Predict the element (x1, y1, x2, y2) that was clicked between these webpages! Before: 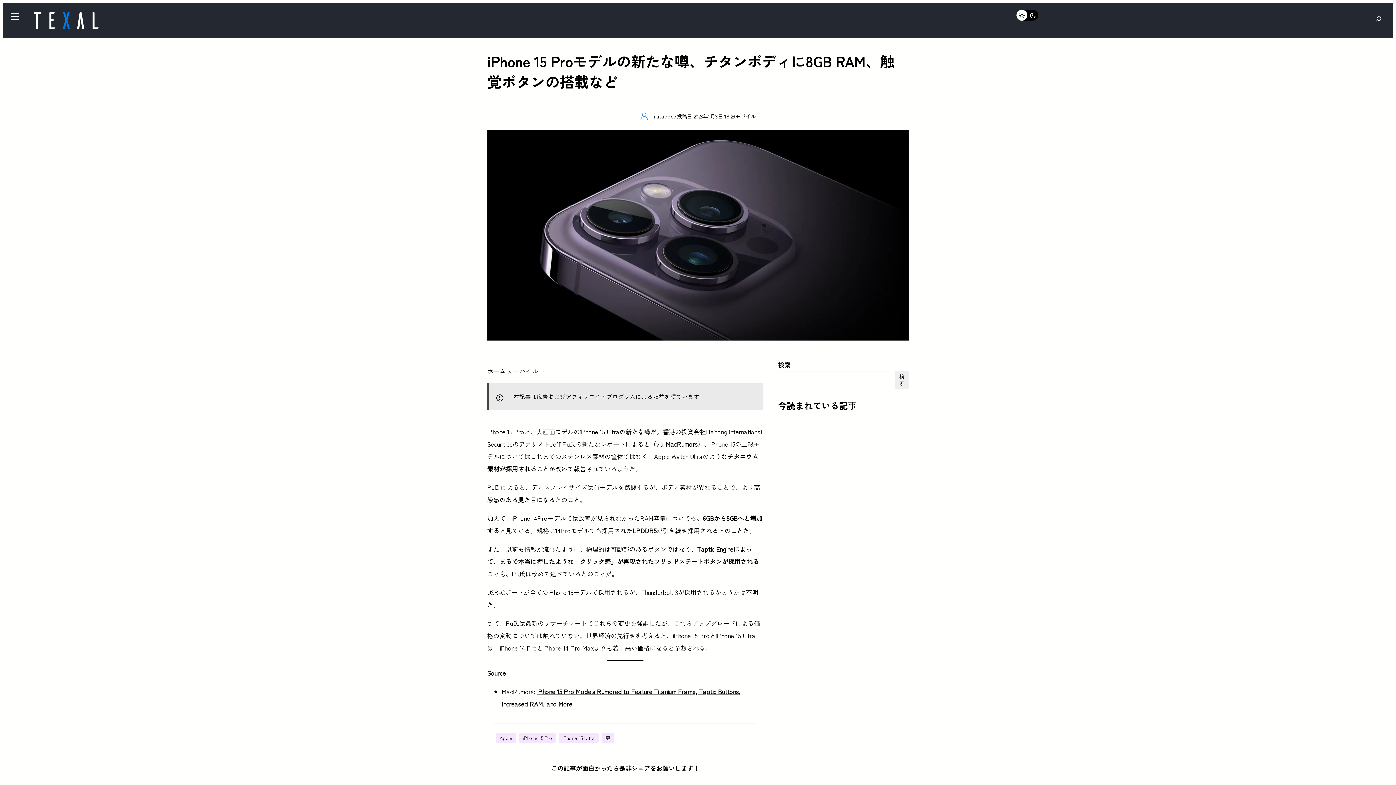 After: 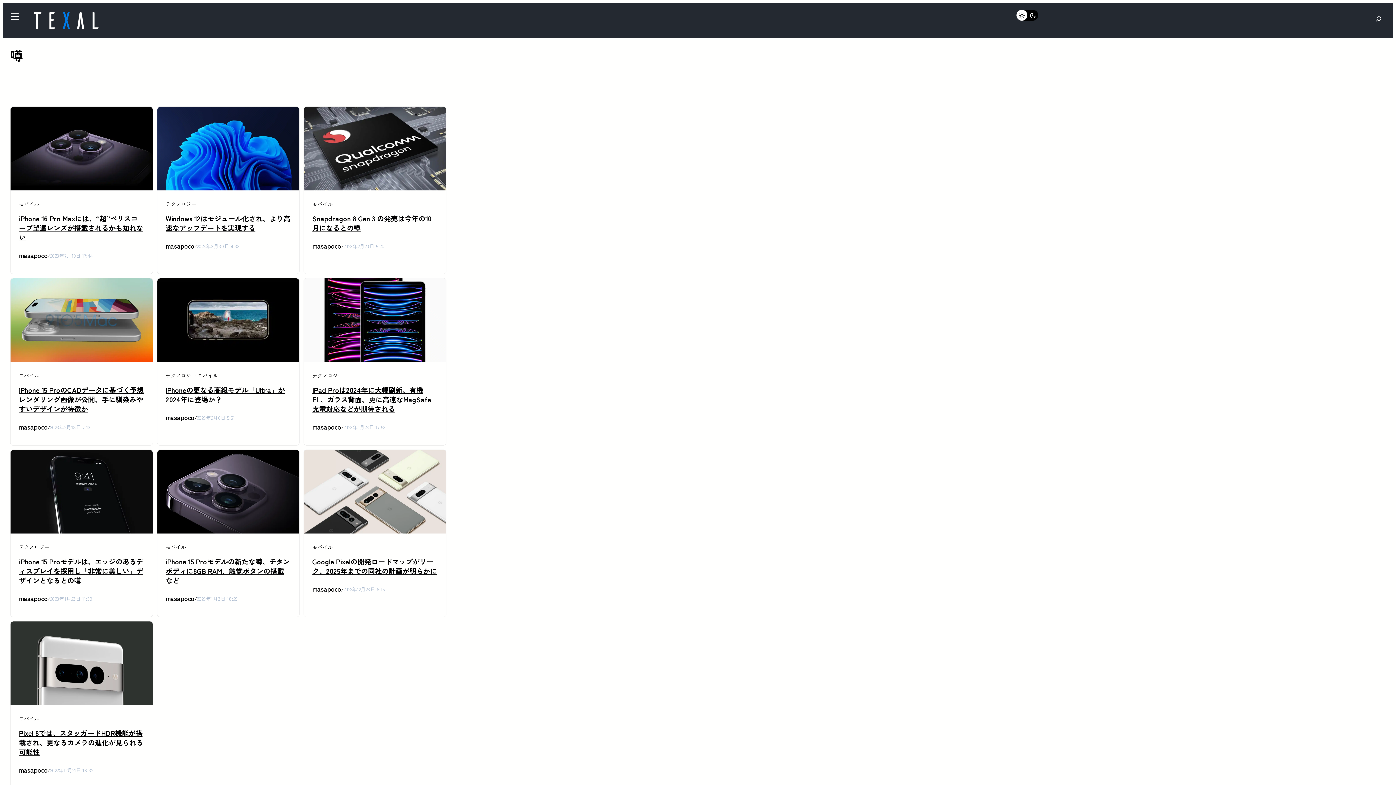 Action: bbox: (601, 733, 614, 743) label: 噂